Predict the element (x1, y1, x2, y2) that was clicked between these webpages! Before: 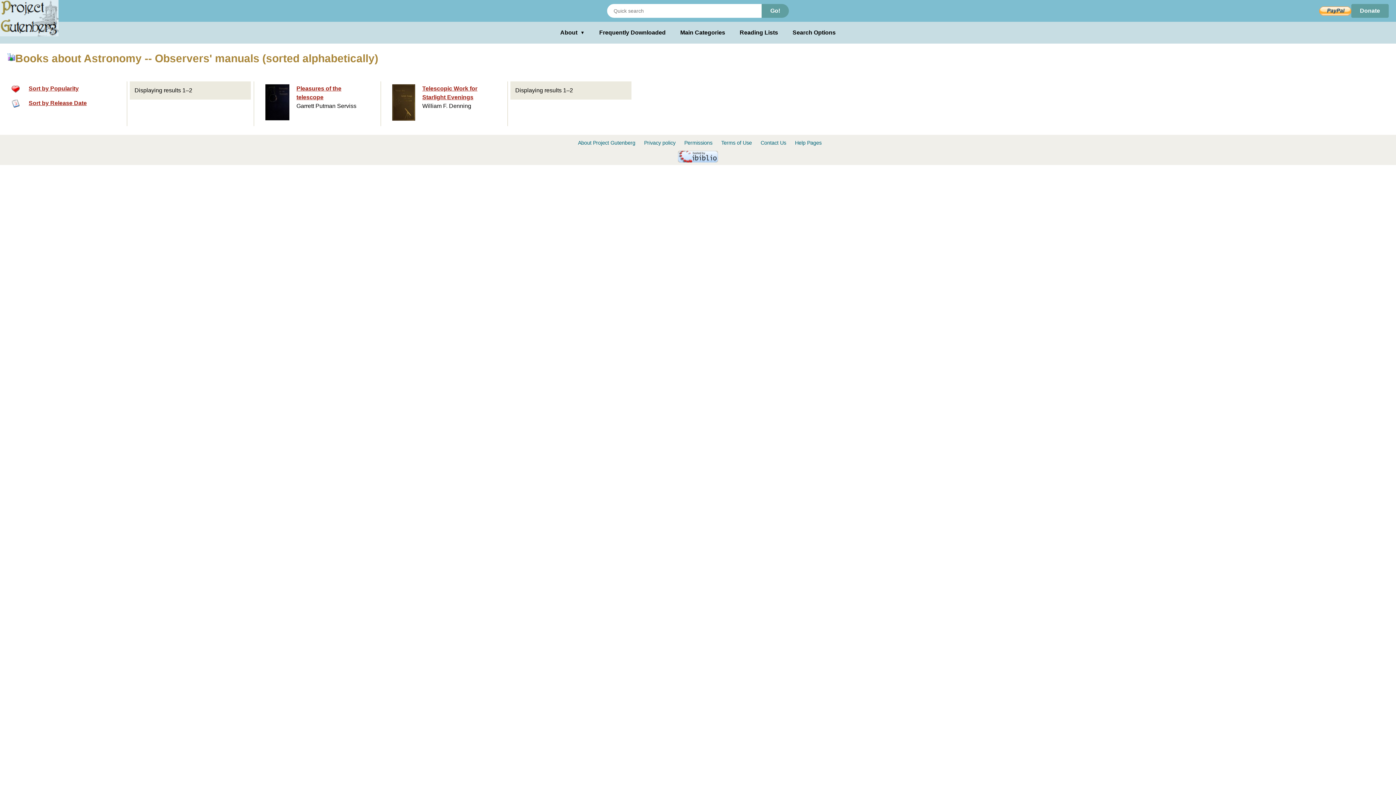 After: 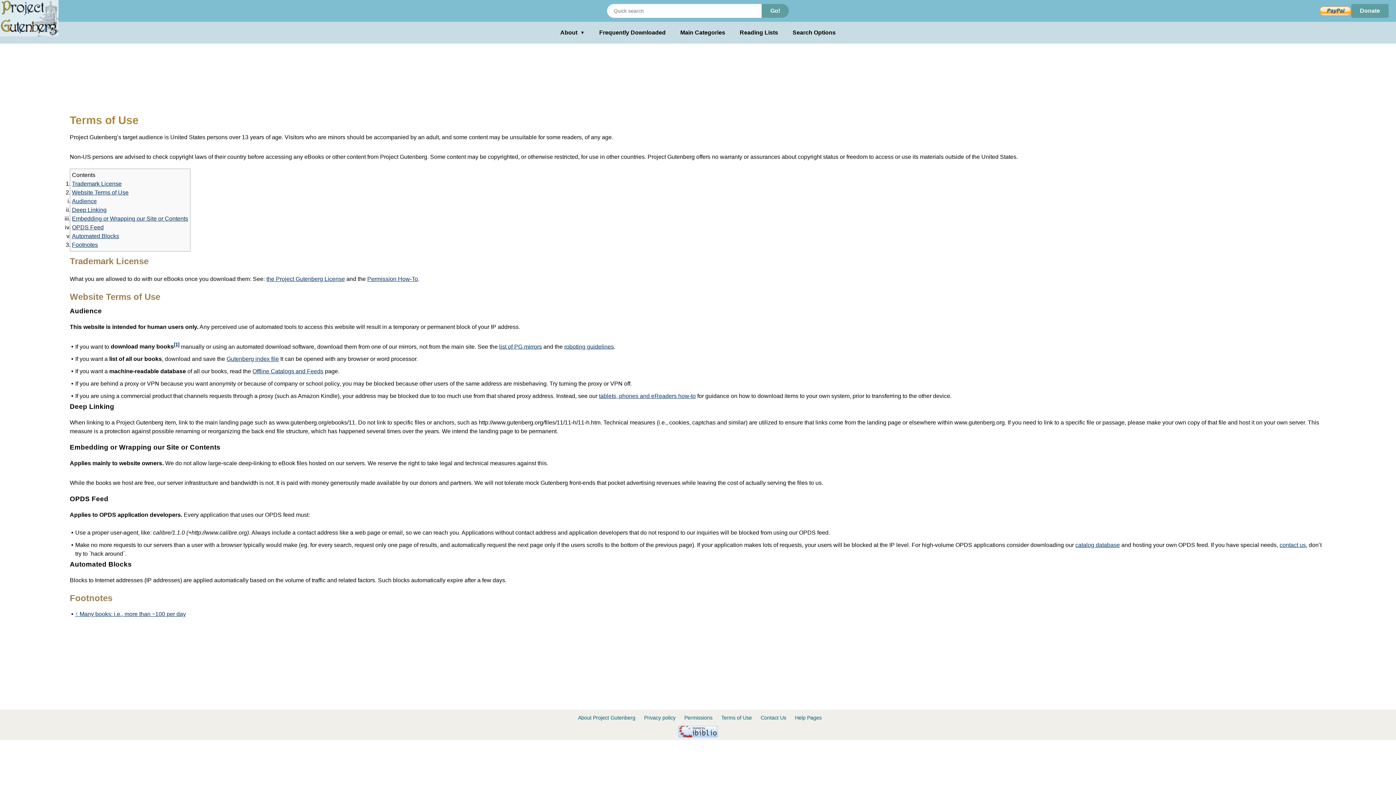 Action: label: Terms of Use bbox: (721, 140, 752, 145)